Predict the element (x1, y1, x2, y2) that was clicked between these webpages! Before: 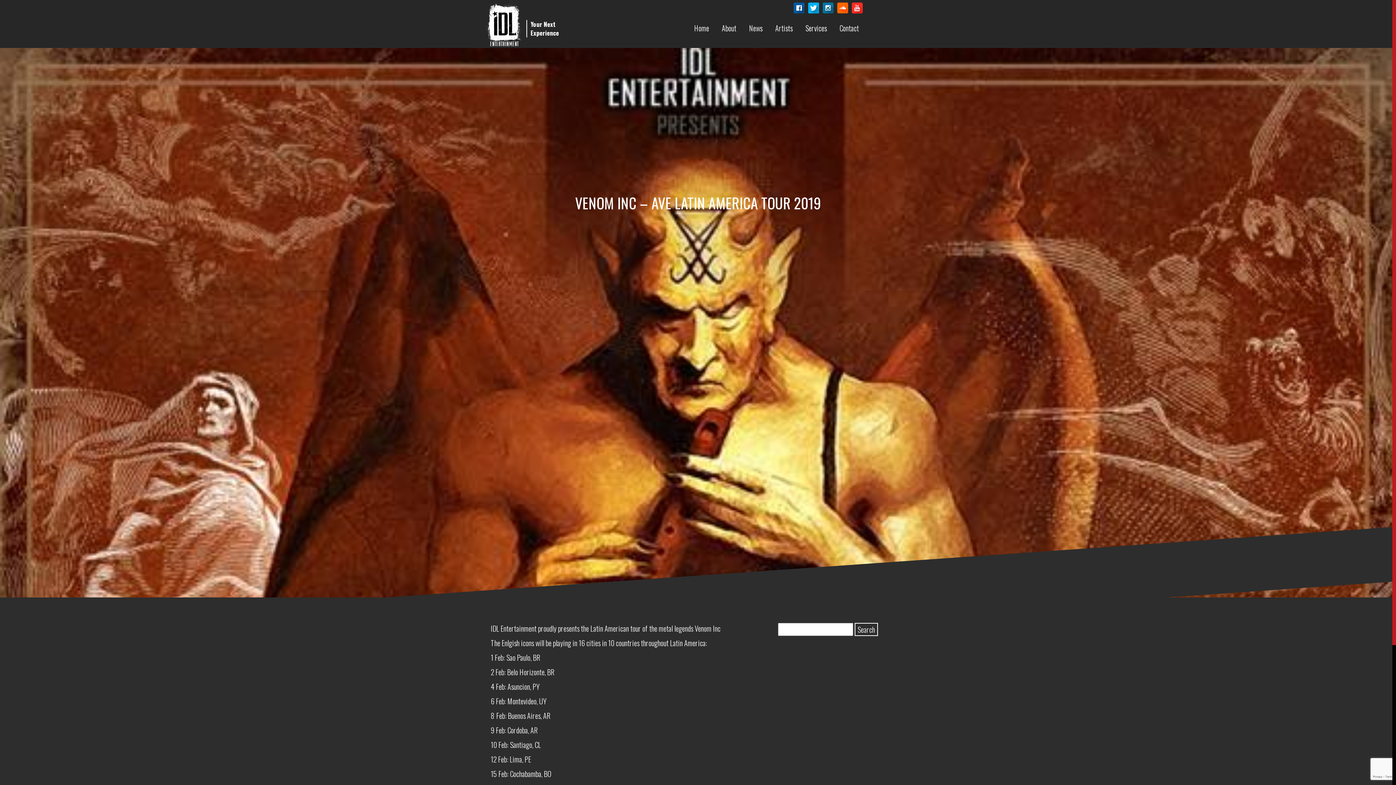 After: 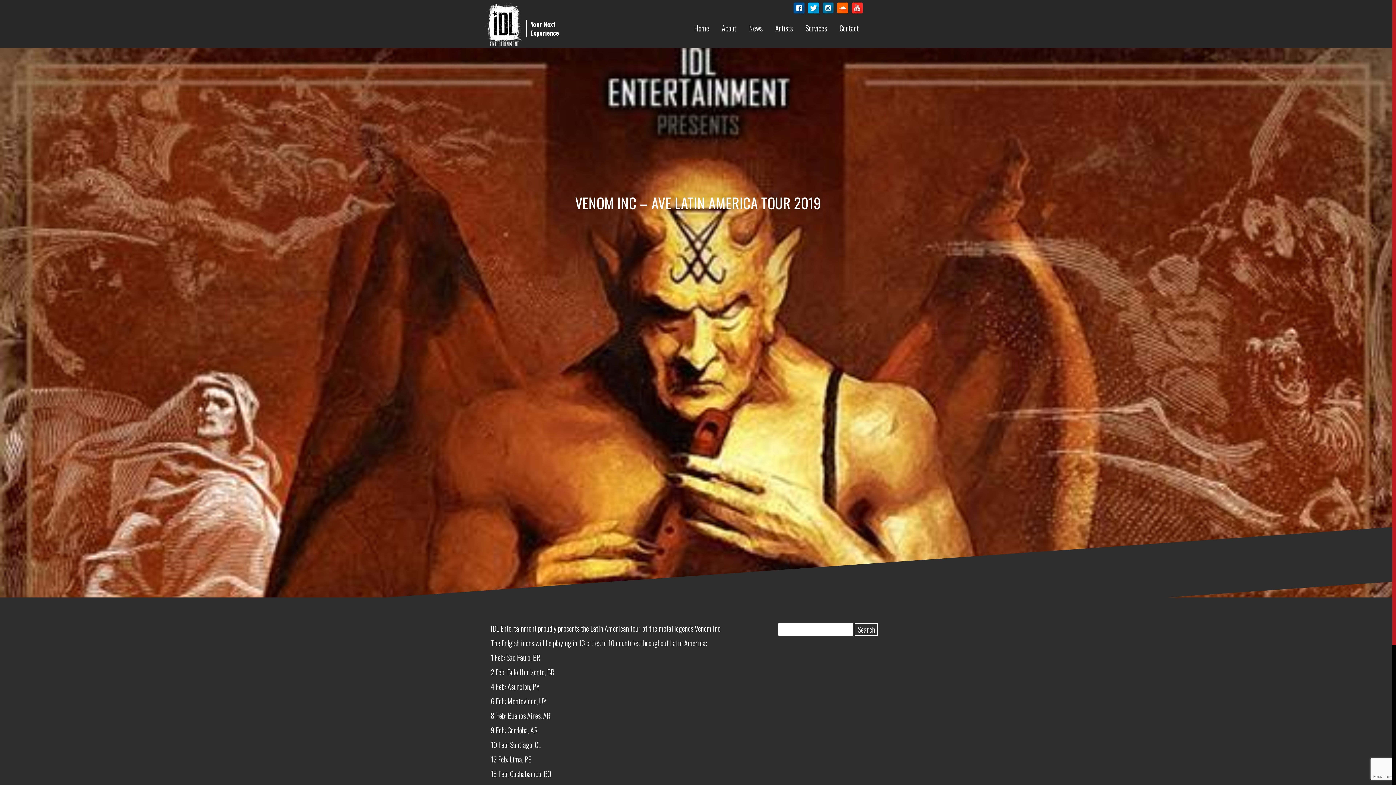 Action: bbox: (627, 19, 638, 37)